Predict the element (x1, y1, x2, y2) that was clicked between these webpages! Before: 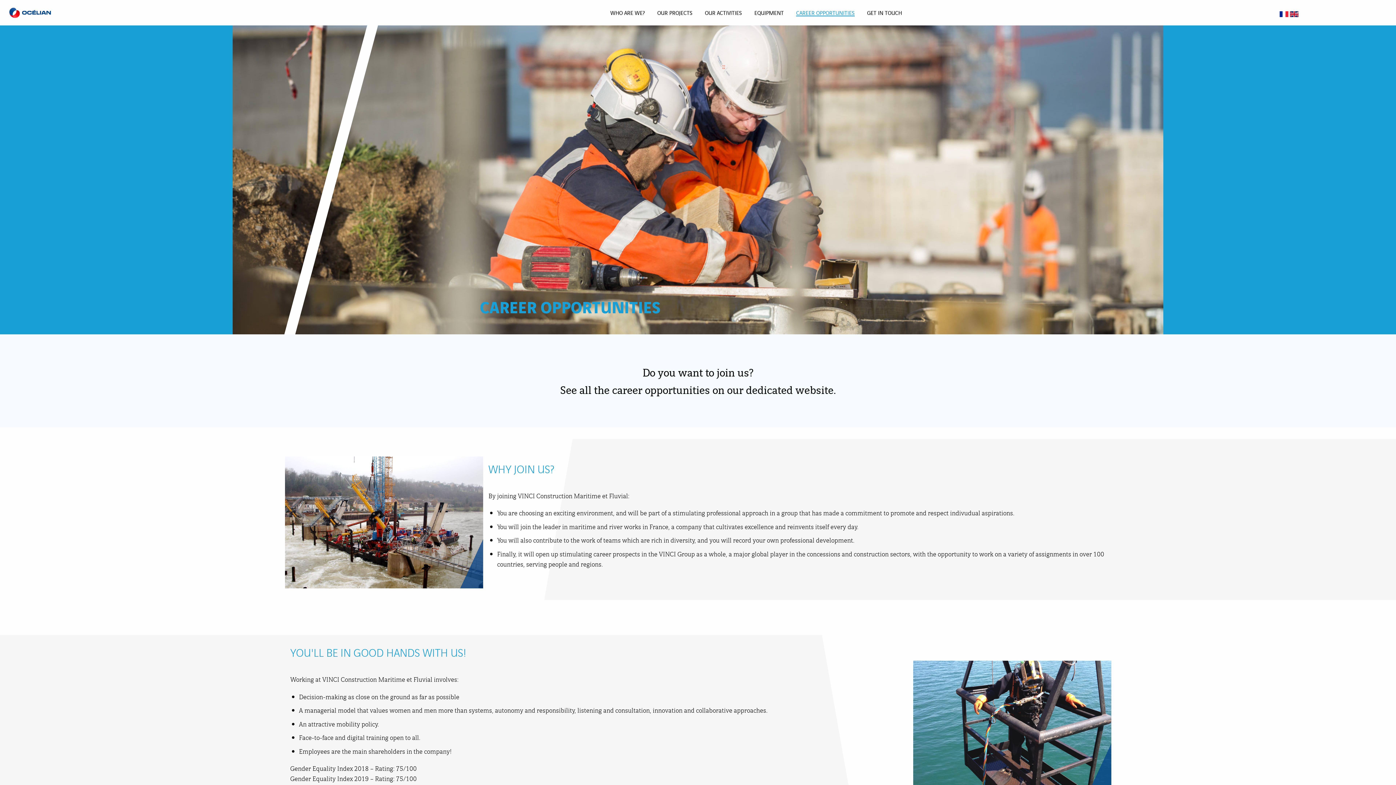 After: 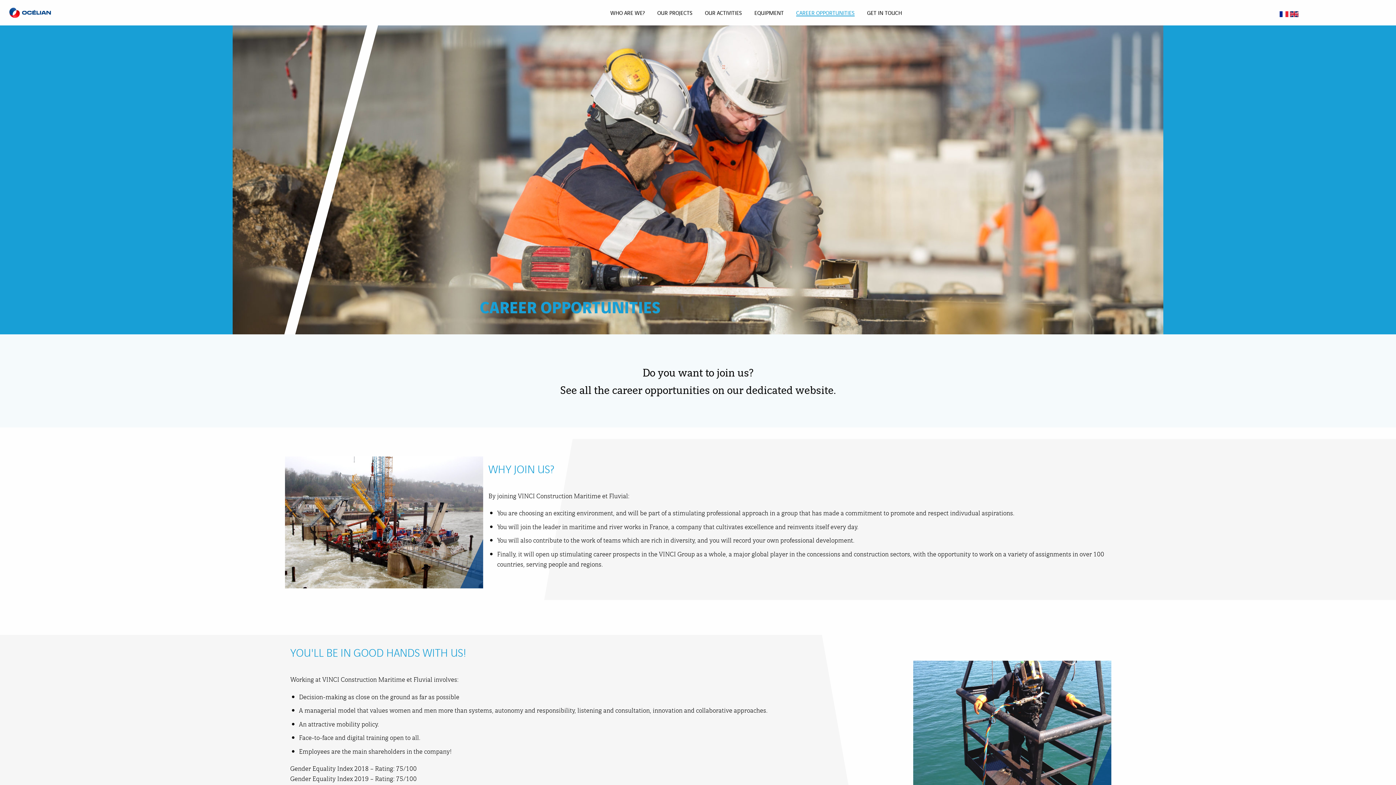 Action: label: English bbox: (1290, 8, 1298, 16)